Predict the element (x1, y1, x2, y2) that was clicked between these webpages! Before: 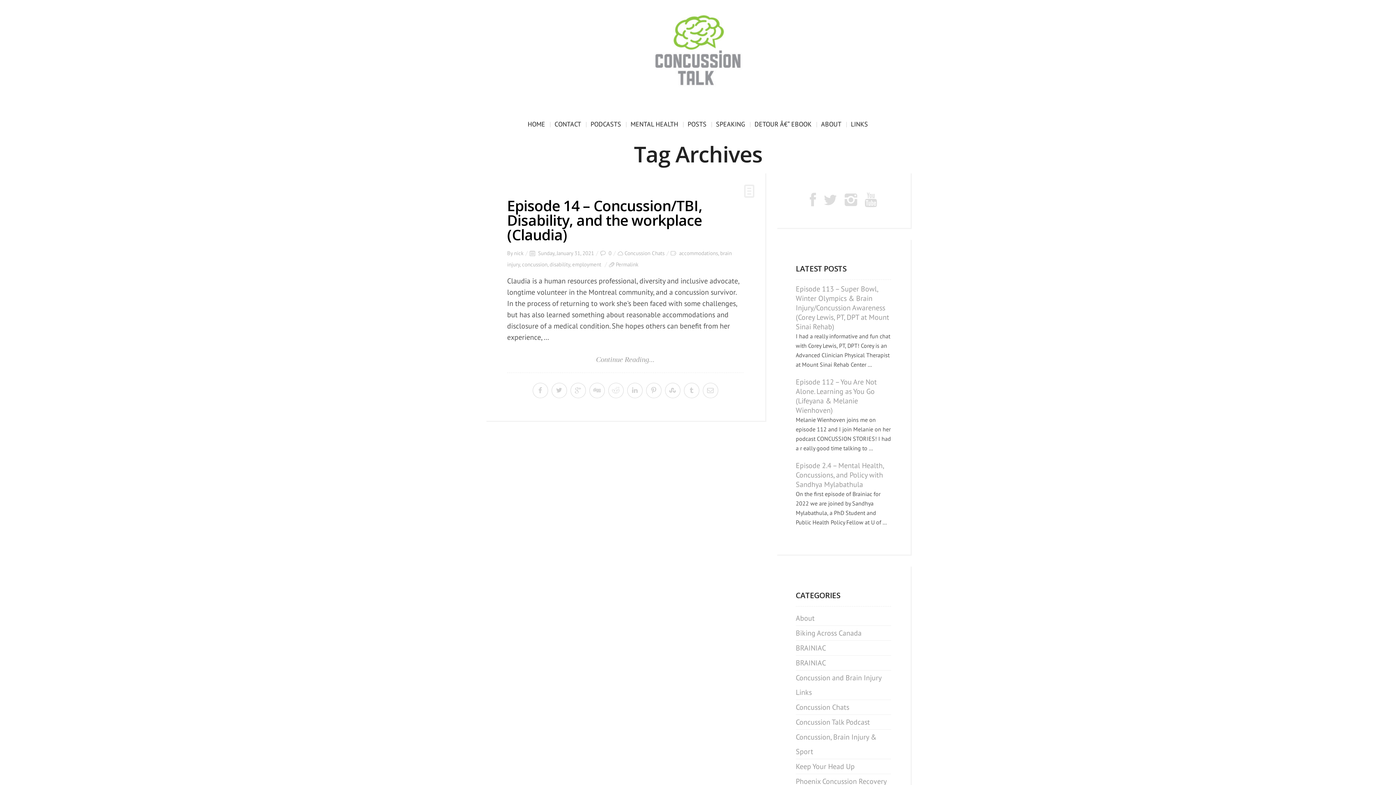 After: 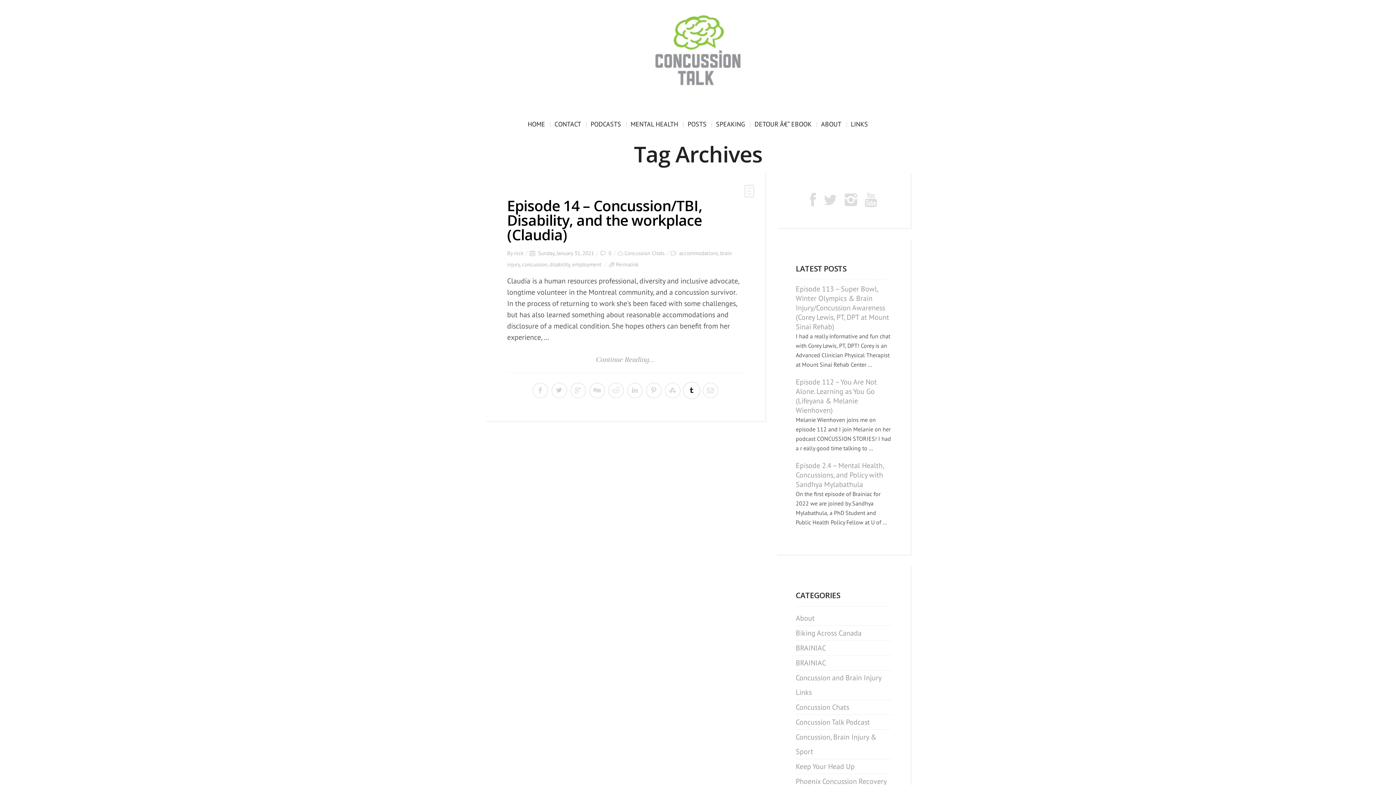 Action: bbox: (683, 382, 699, 398)